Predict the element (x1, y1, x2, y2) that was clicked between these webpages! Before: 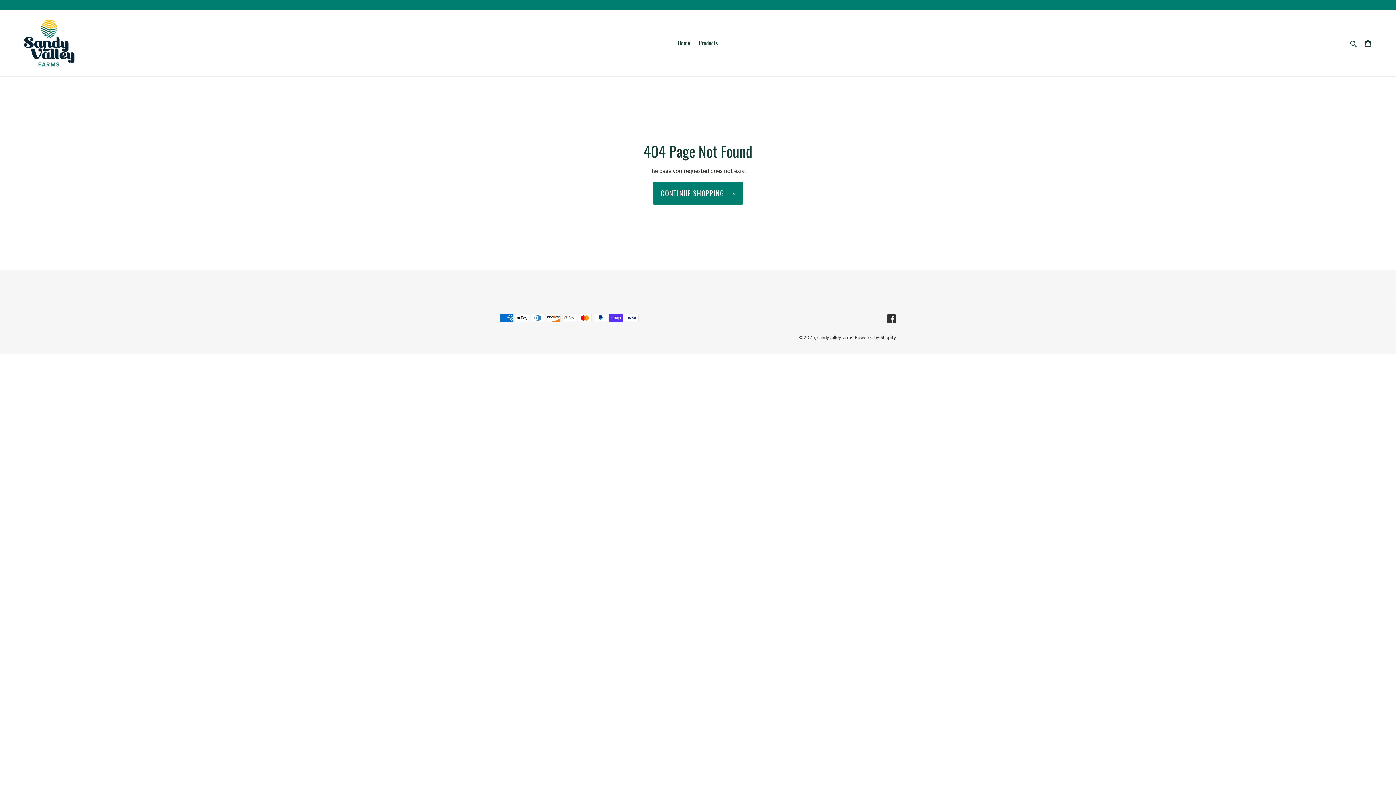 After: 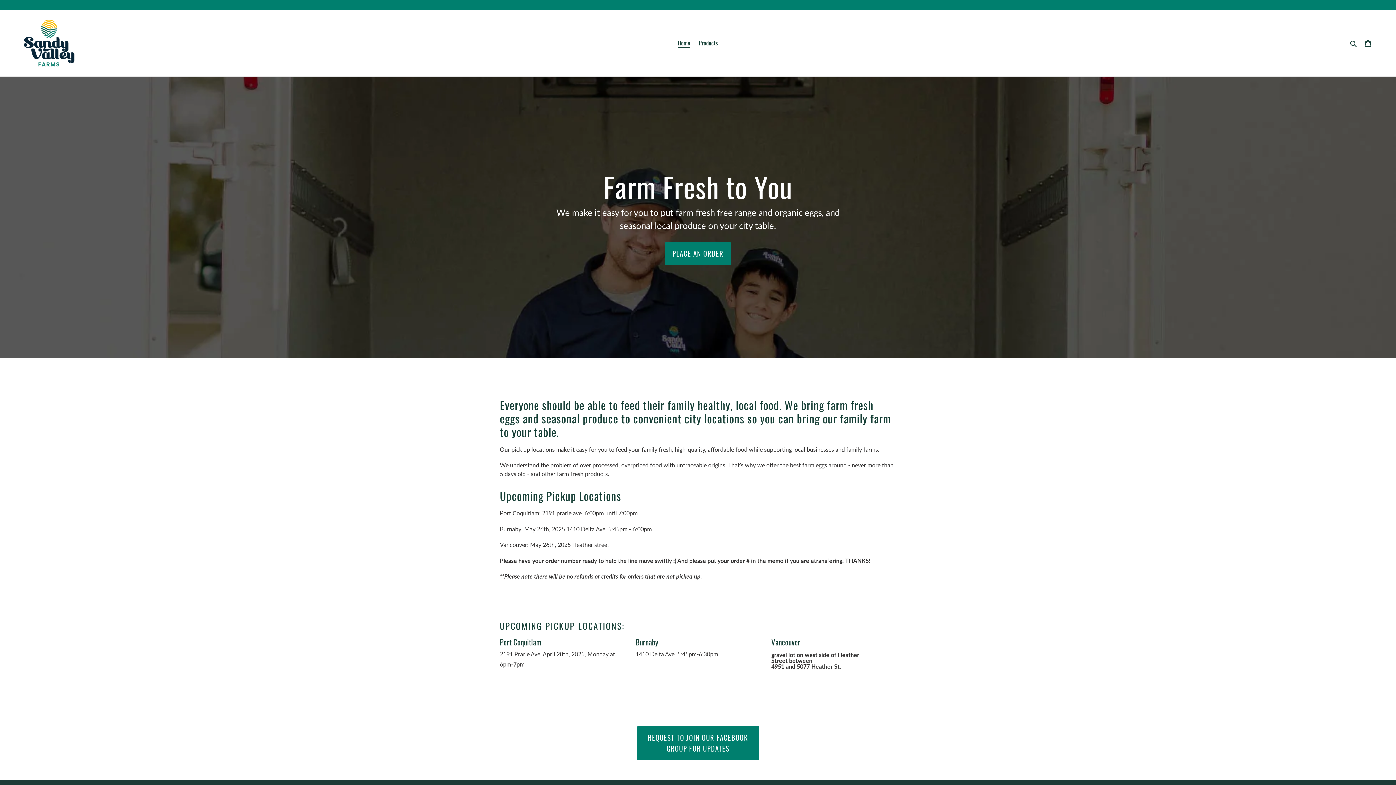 Action: label: Home bbox: (674, 37, 694, 48)